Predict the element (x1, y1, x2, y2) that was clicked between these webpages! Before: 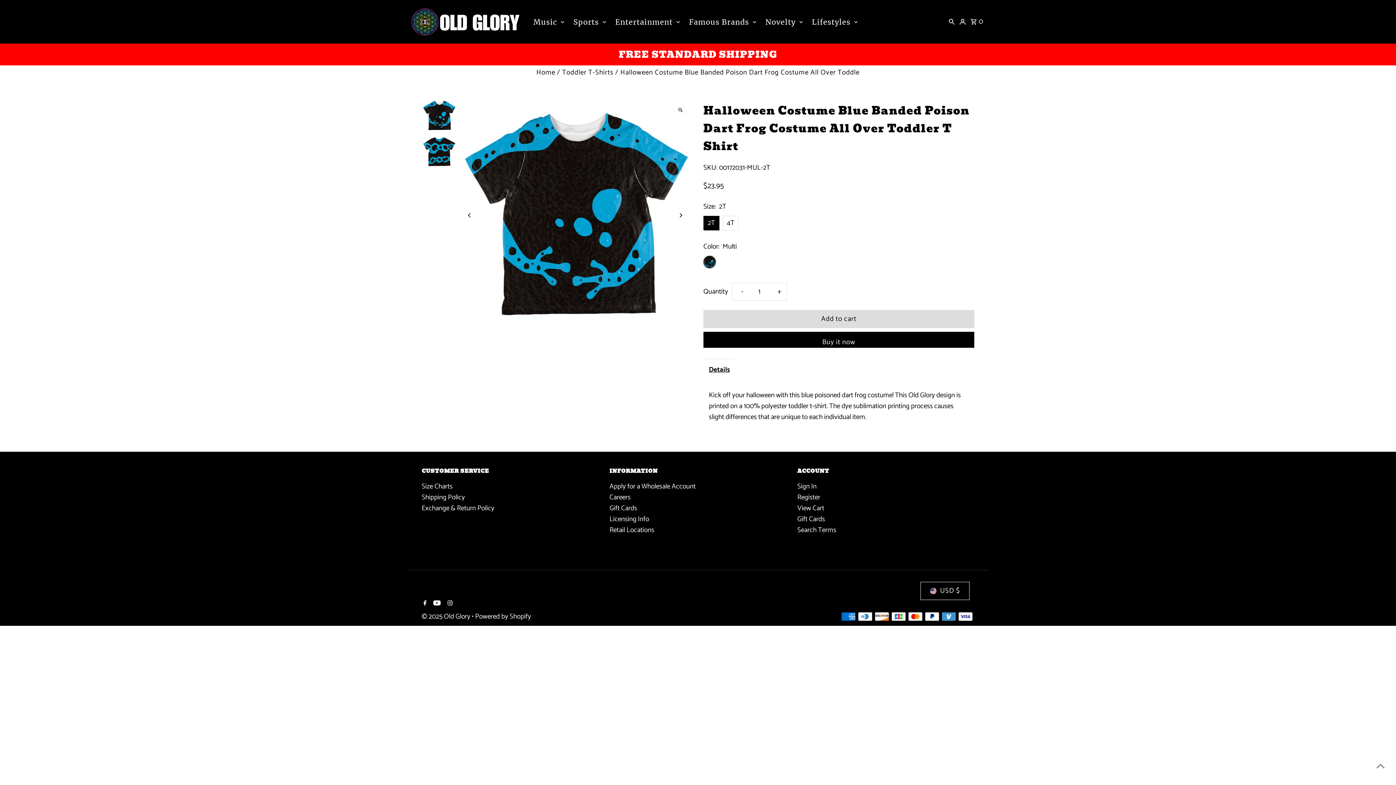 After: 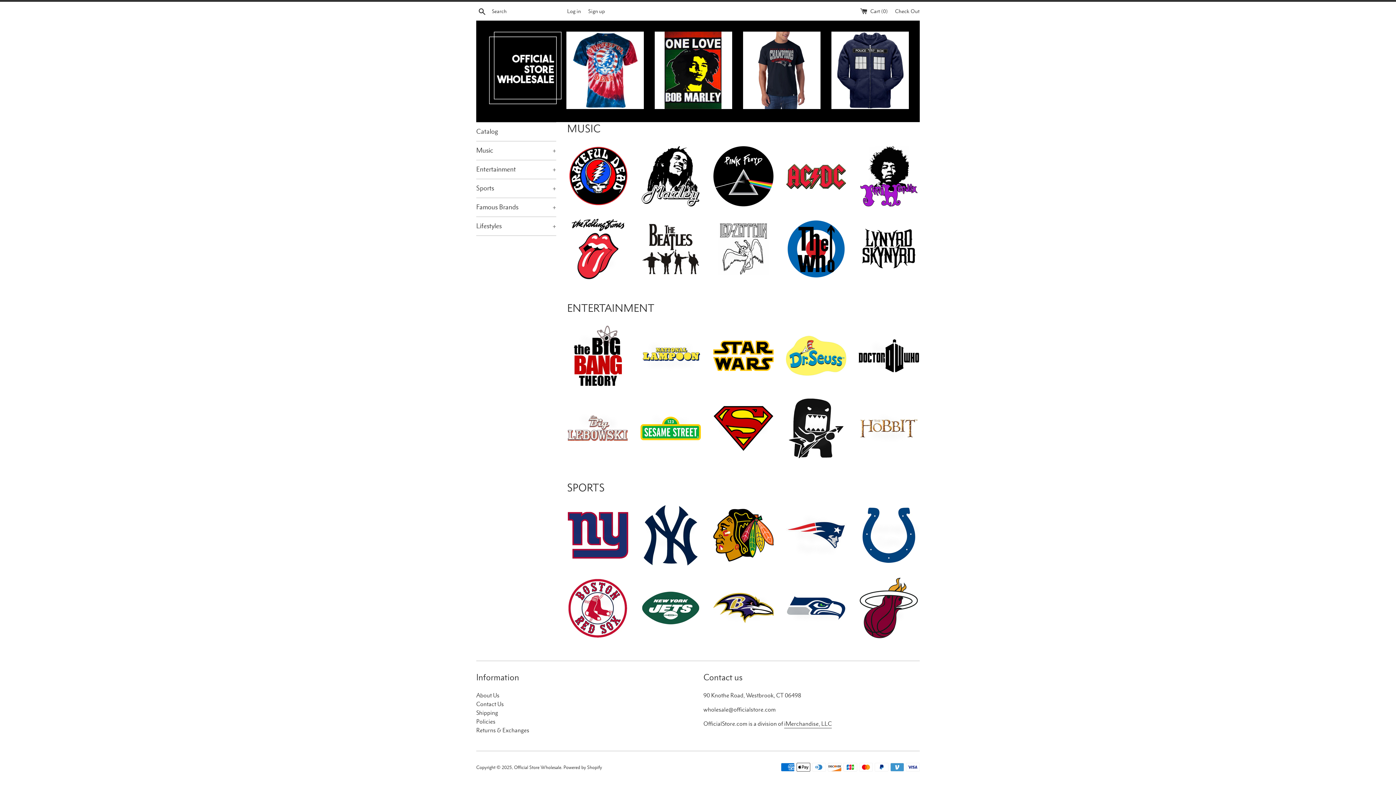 Action: bbox: (609, 481, 695, 492) label: Apply for a Wholesale Account